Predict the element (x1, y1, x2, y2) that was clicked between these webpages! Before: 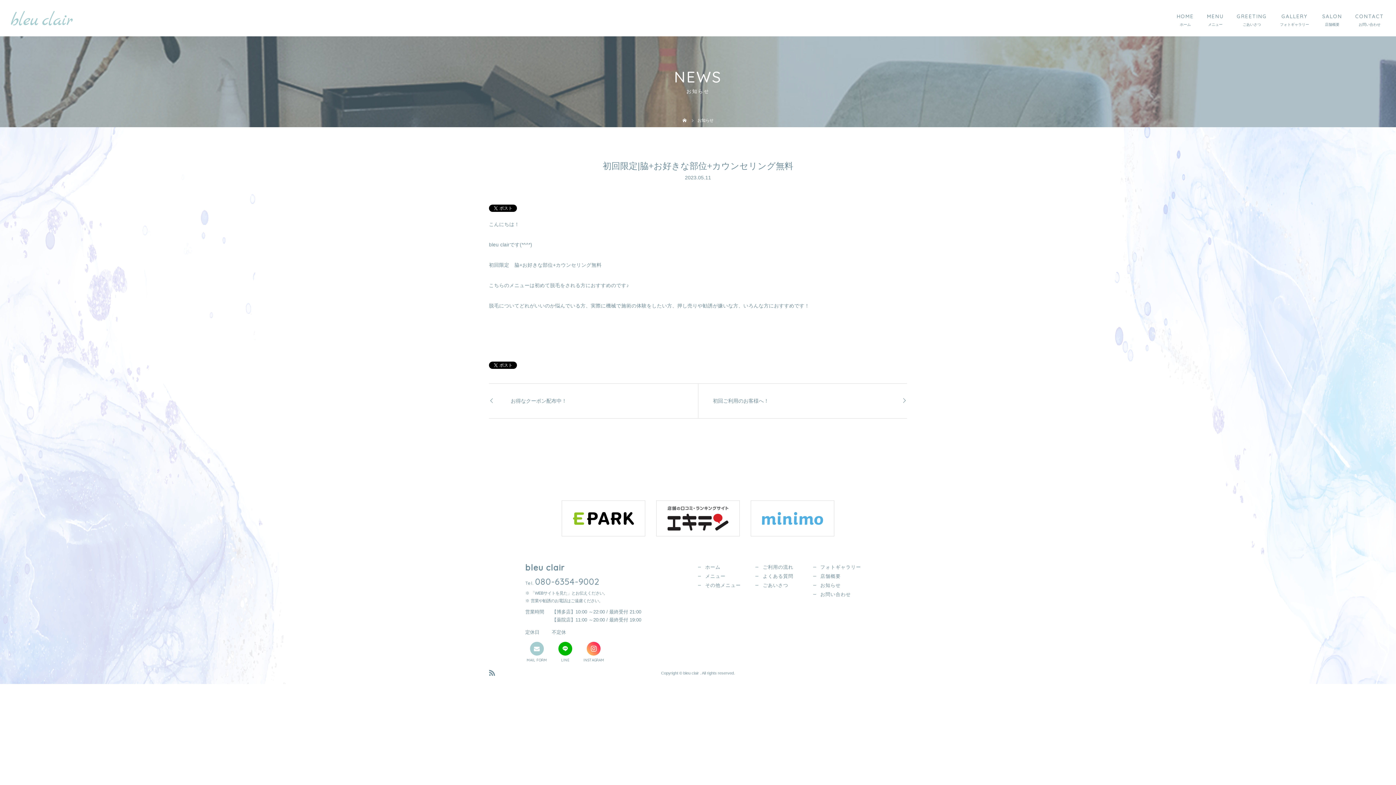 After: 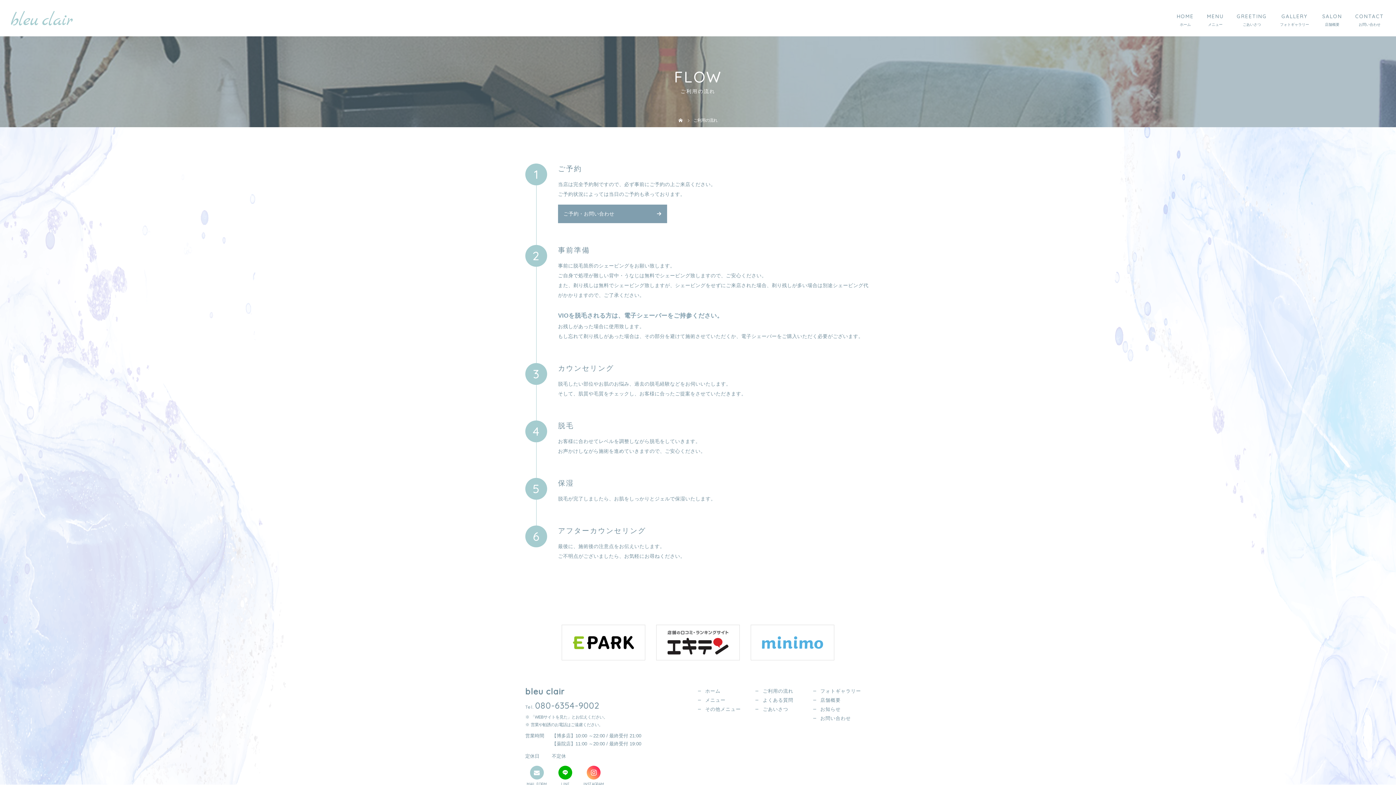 Action: label: ご利用の流れ bbox: (763, 564, 793, 570)